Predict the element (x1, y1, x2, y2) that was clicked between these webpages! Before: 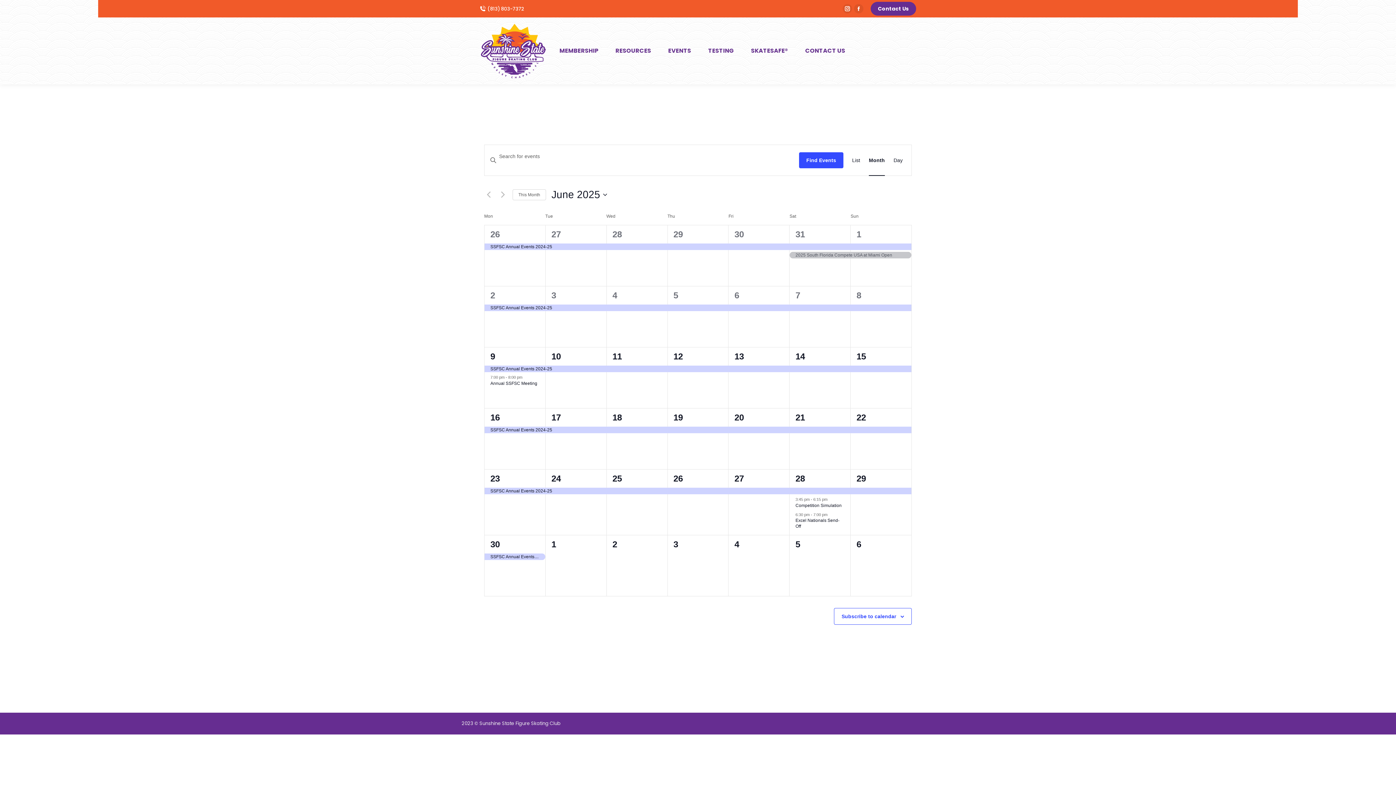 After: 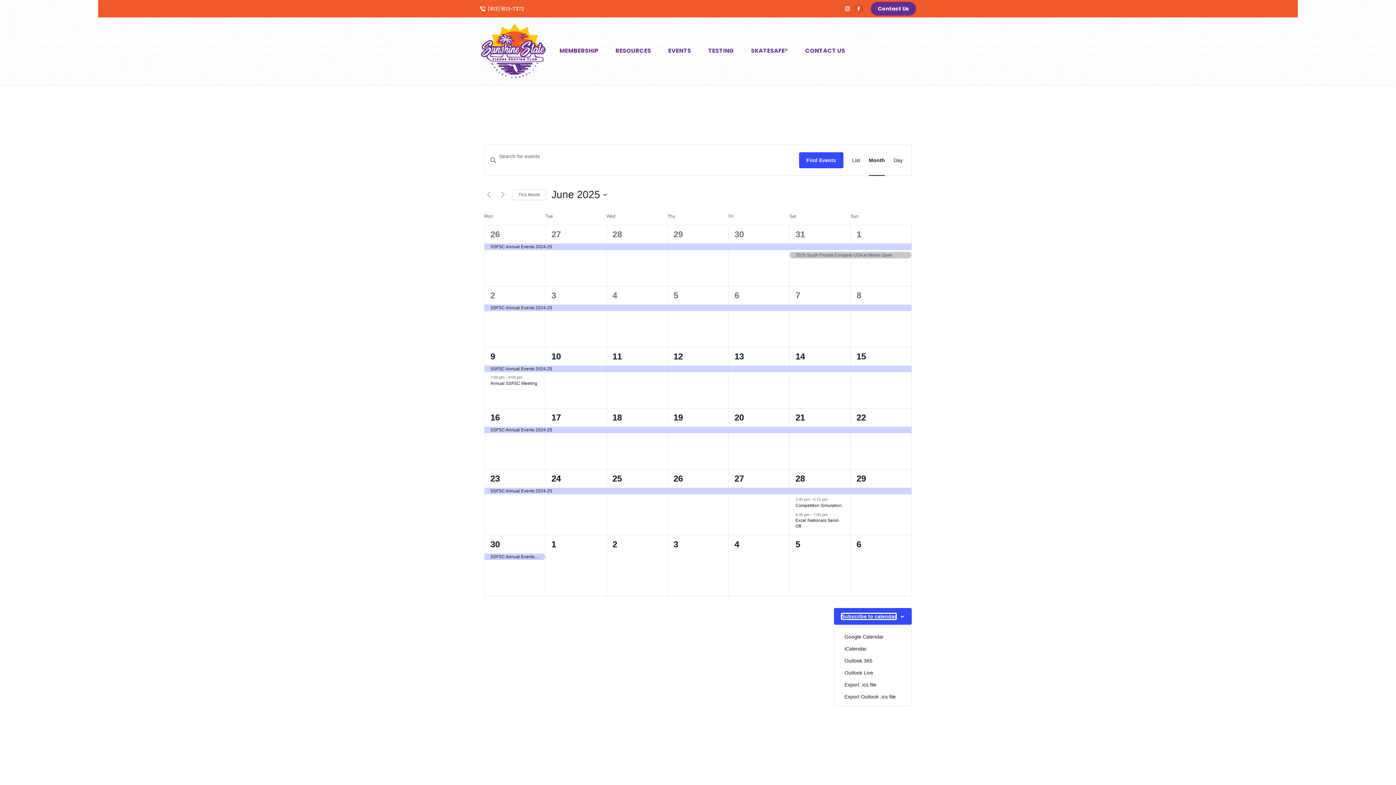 Action: label: Subscribe to calendar bbox: (841, 613, 896, 619)